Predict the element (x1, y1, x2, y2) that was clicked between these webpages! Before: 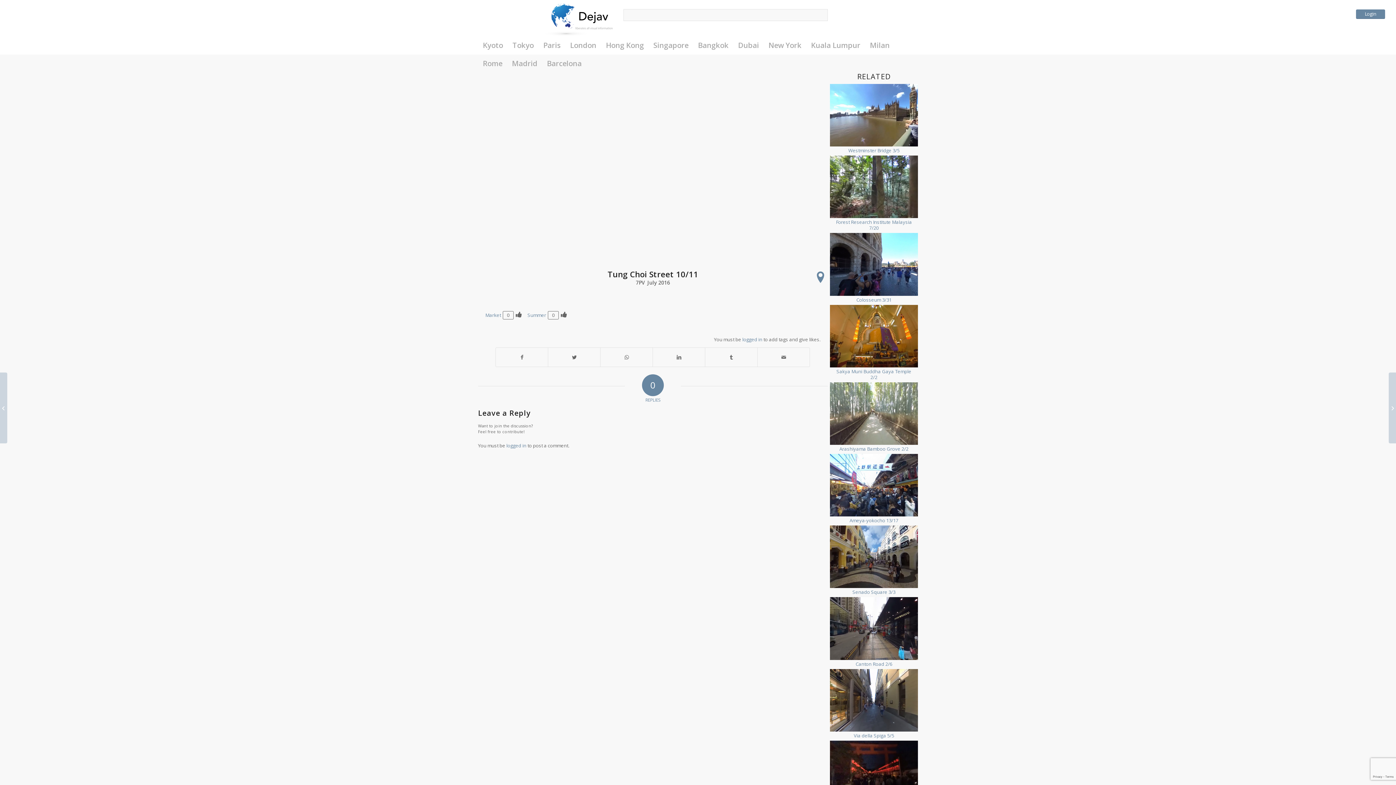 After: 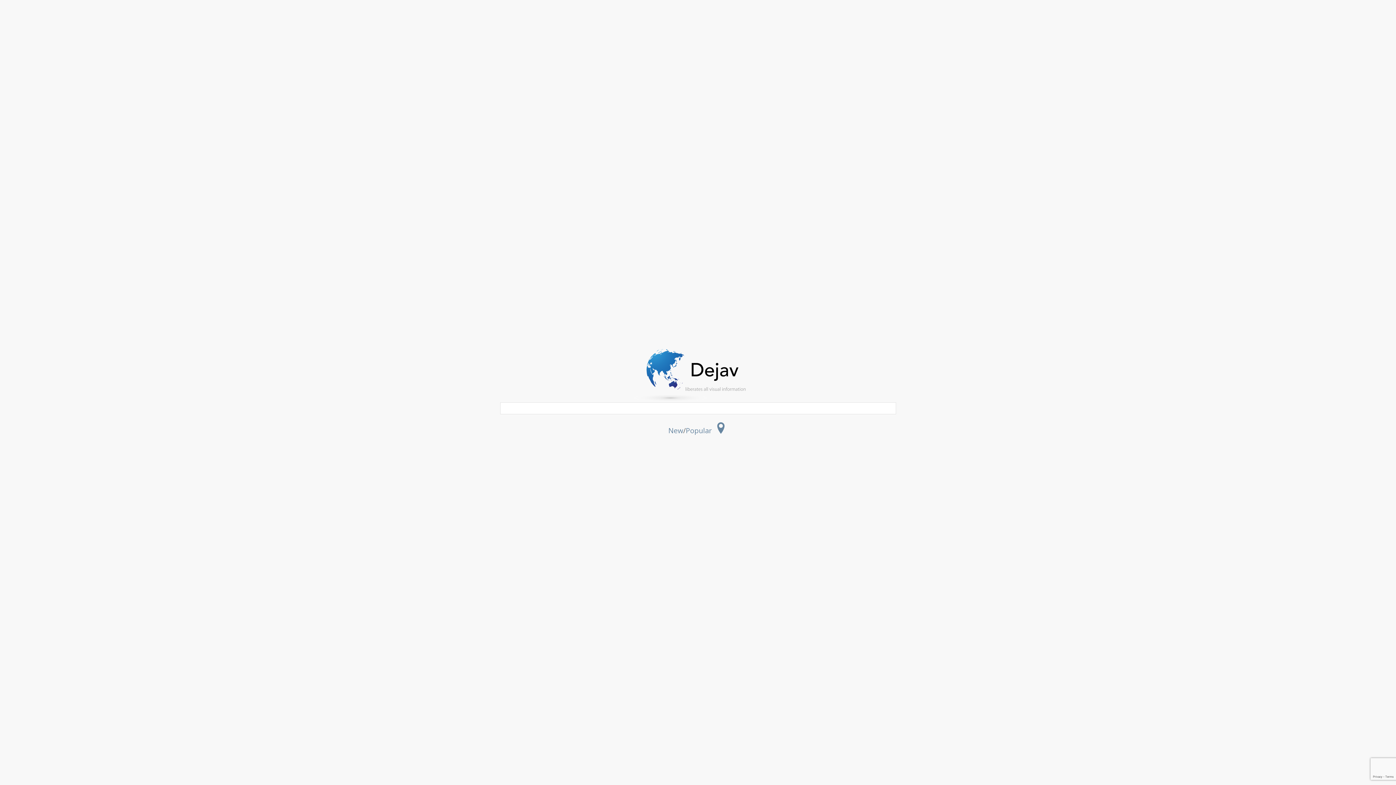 Action: bbox: (543, 0, 623, 36)